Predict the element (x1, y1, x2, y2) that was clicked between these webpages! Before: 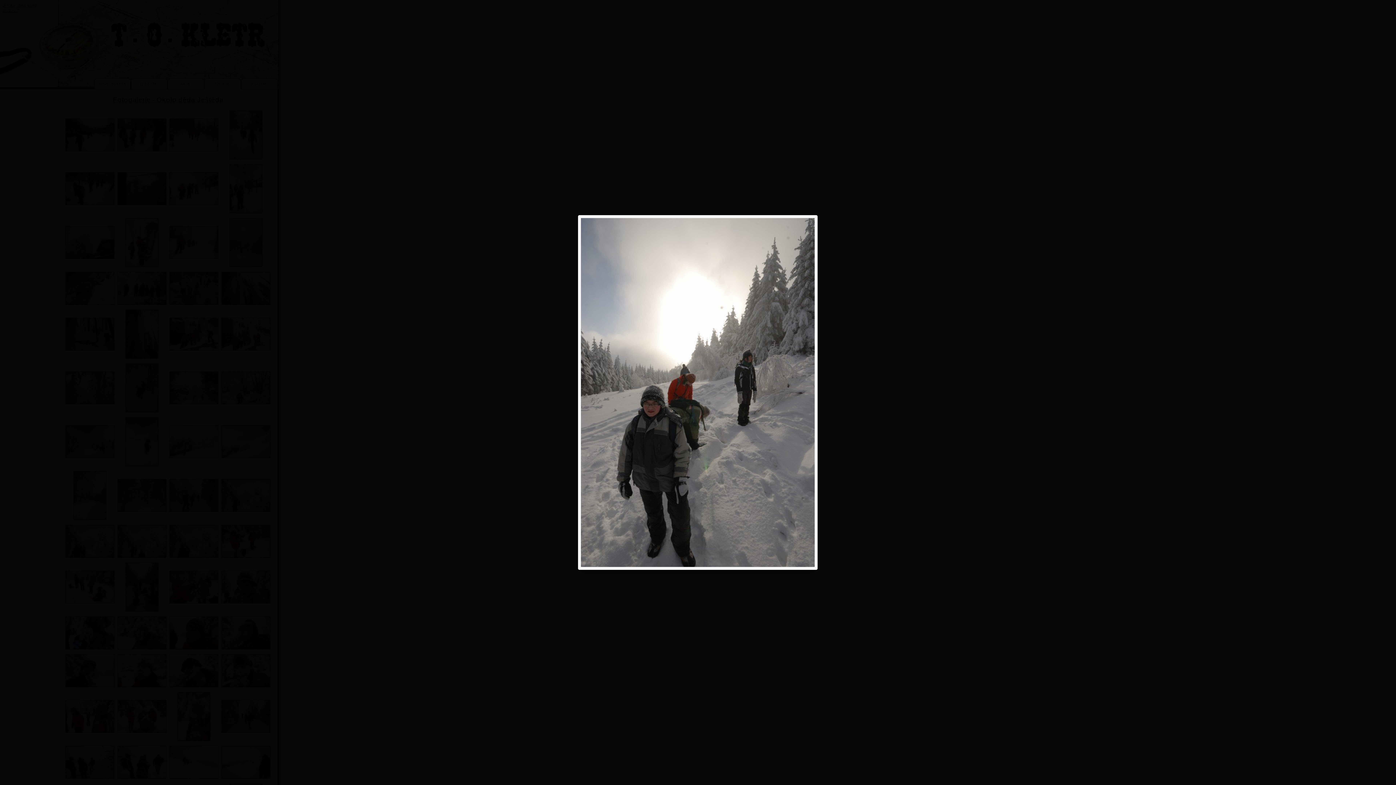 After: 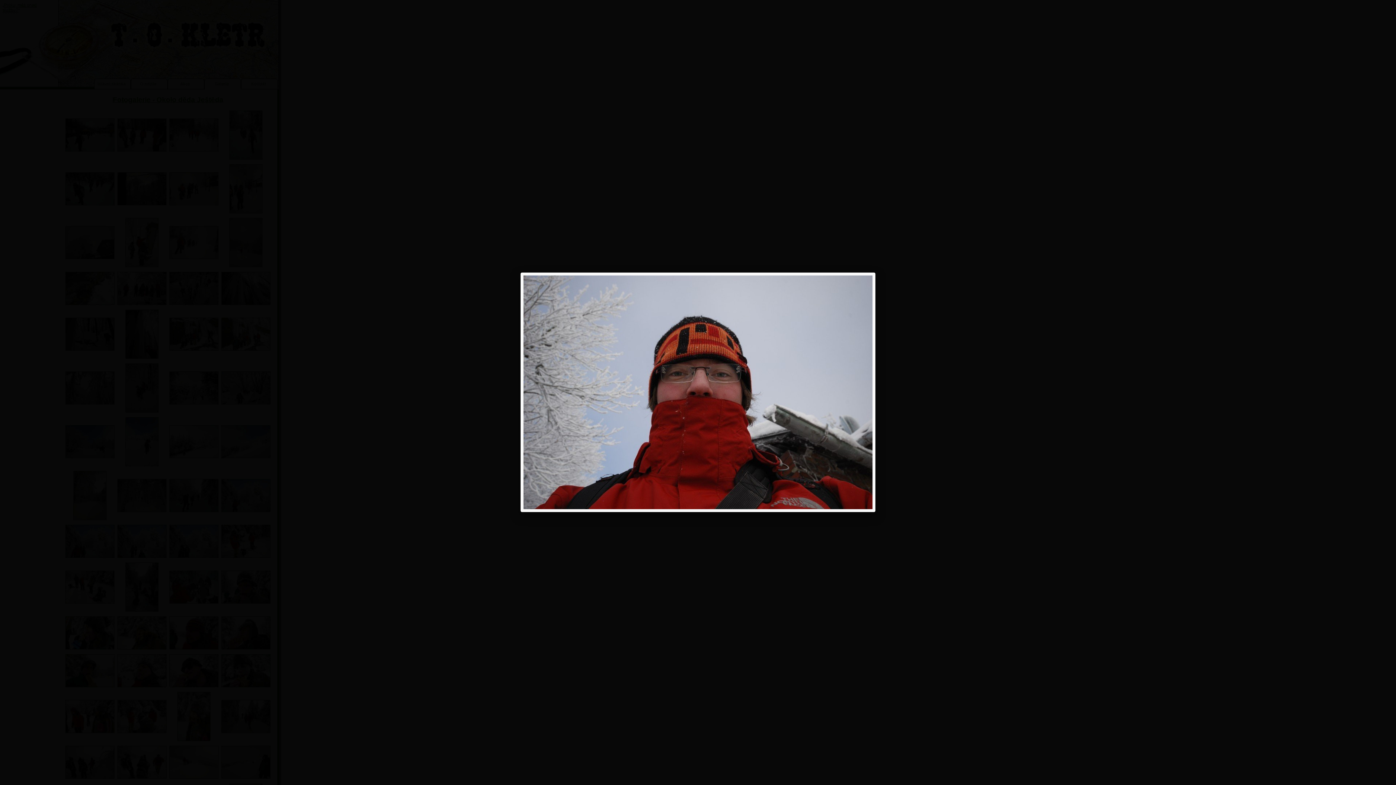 Action: bbox: (581, 218, 674, 567)